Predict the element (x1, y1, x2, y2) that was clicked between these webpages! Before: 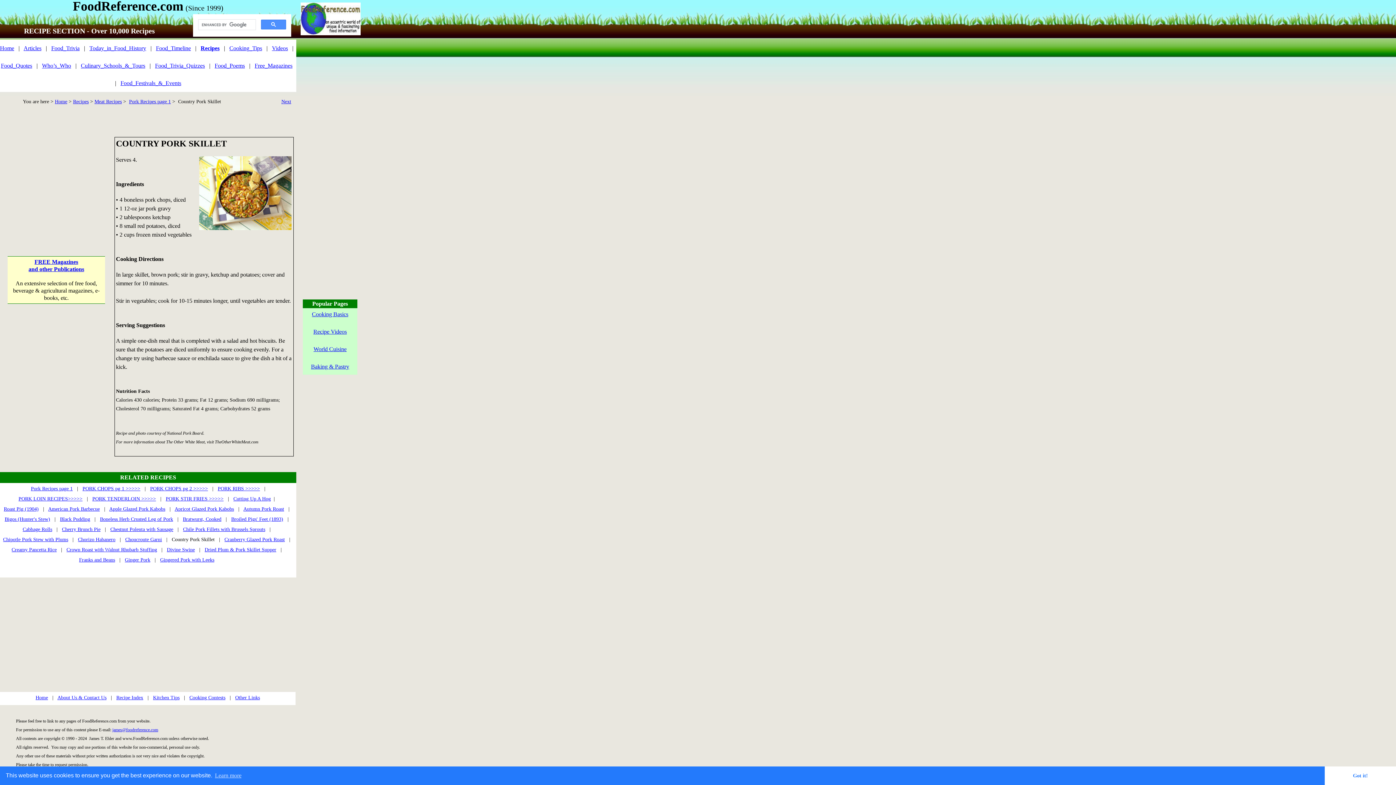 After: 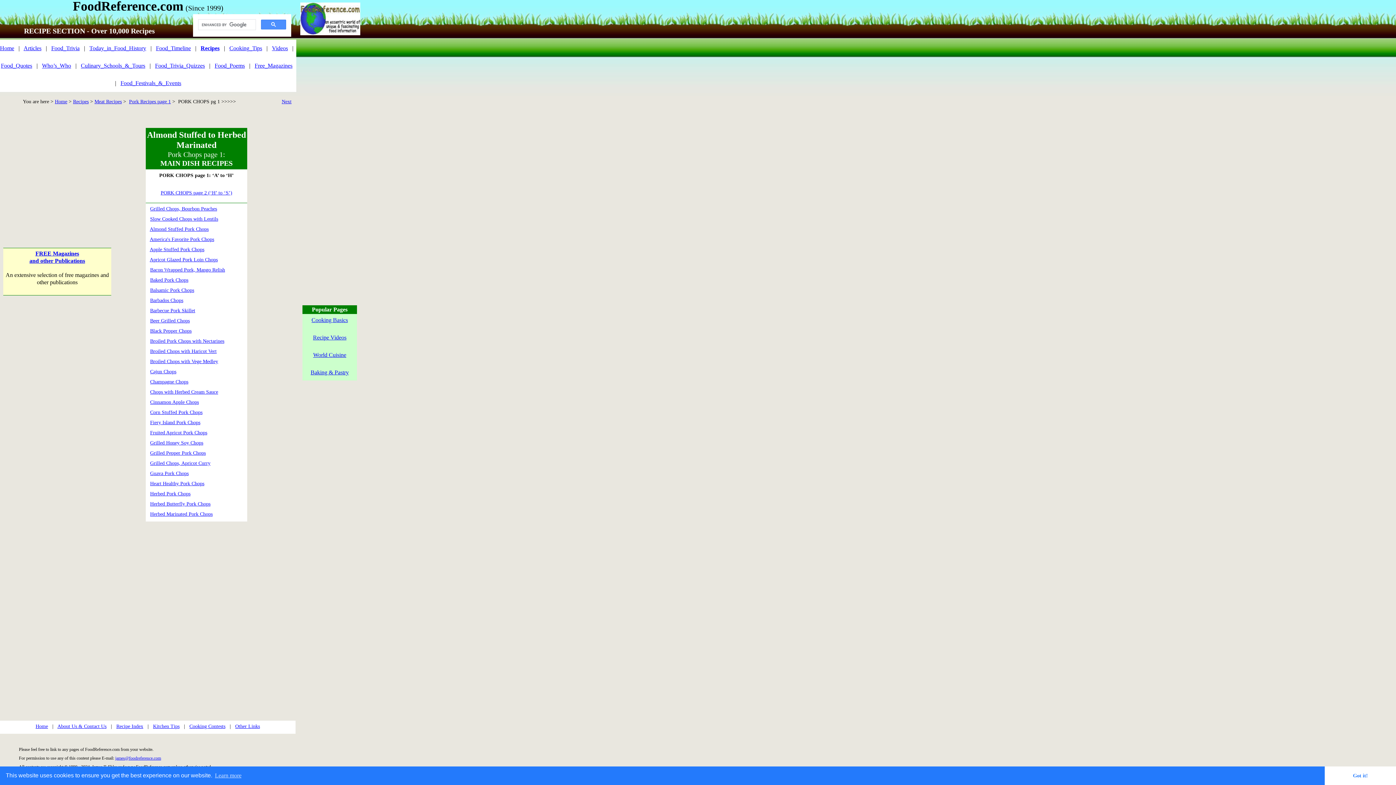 Action: bbox: (82, 486, 140, 491) label: PORK CHOPS pg 1 >>>>>